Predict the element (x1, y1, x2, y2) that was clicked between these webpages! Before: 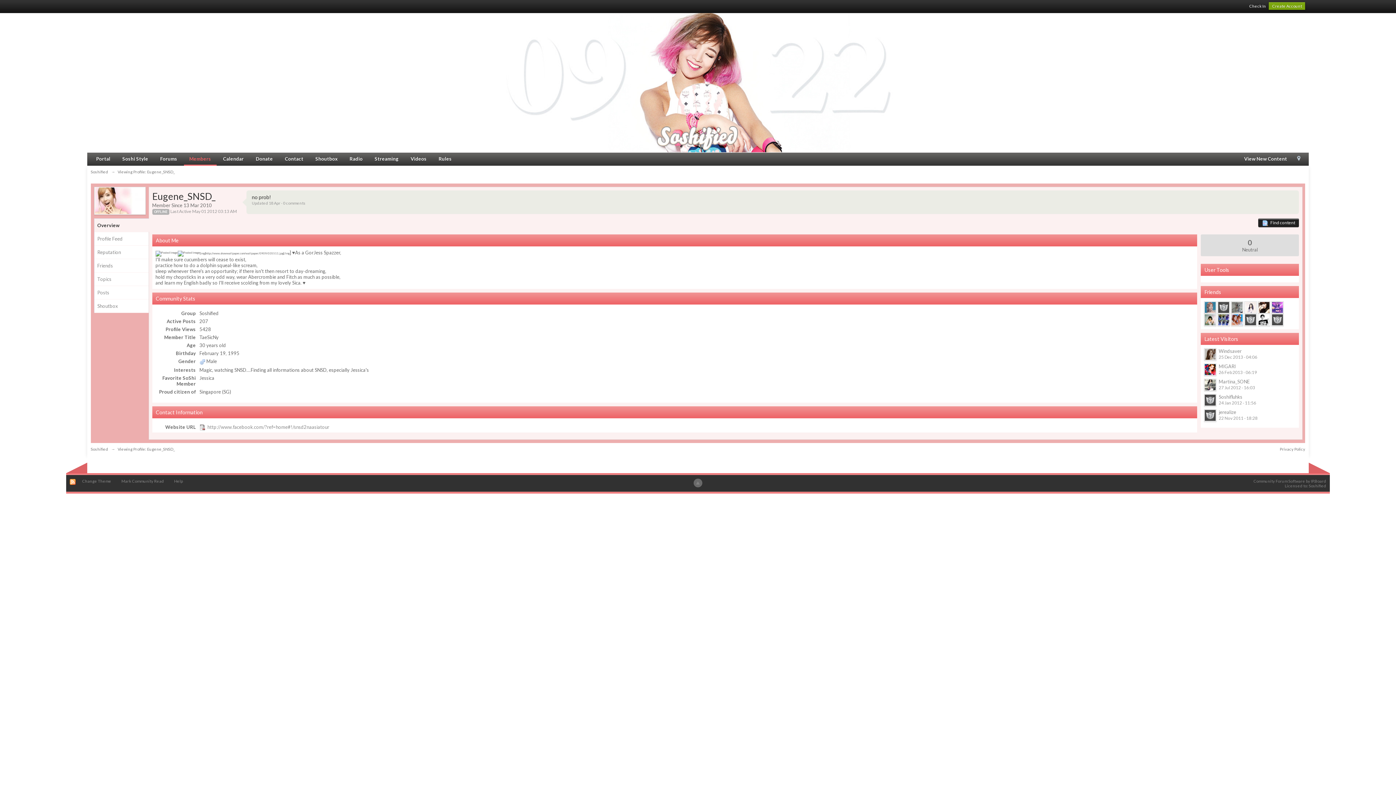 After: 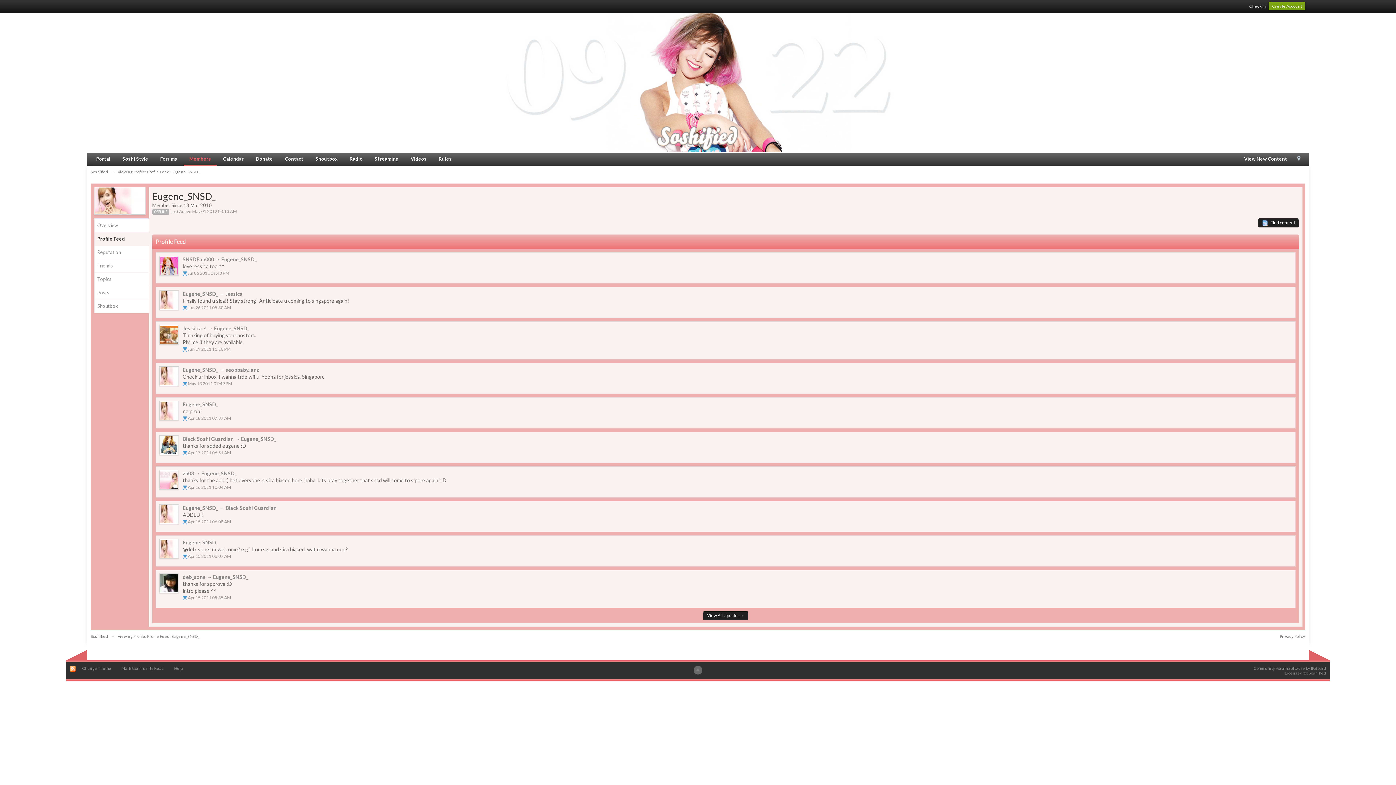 Action: bbox: (94, 232, 148, 245) label: Profile Feed